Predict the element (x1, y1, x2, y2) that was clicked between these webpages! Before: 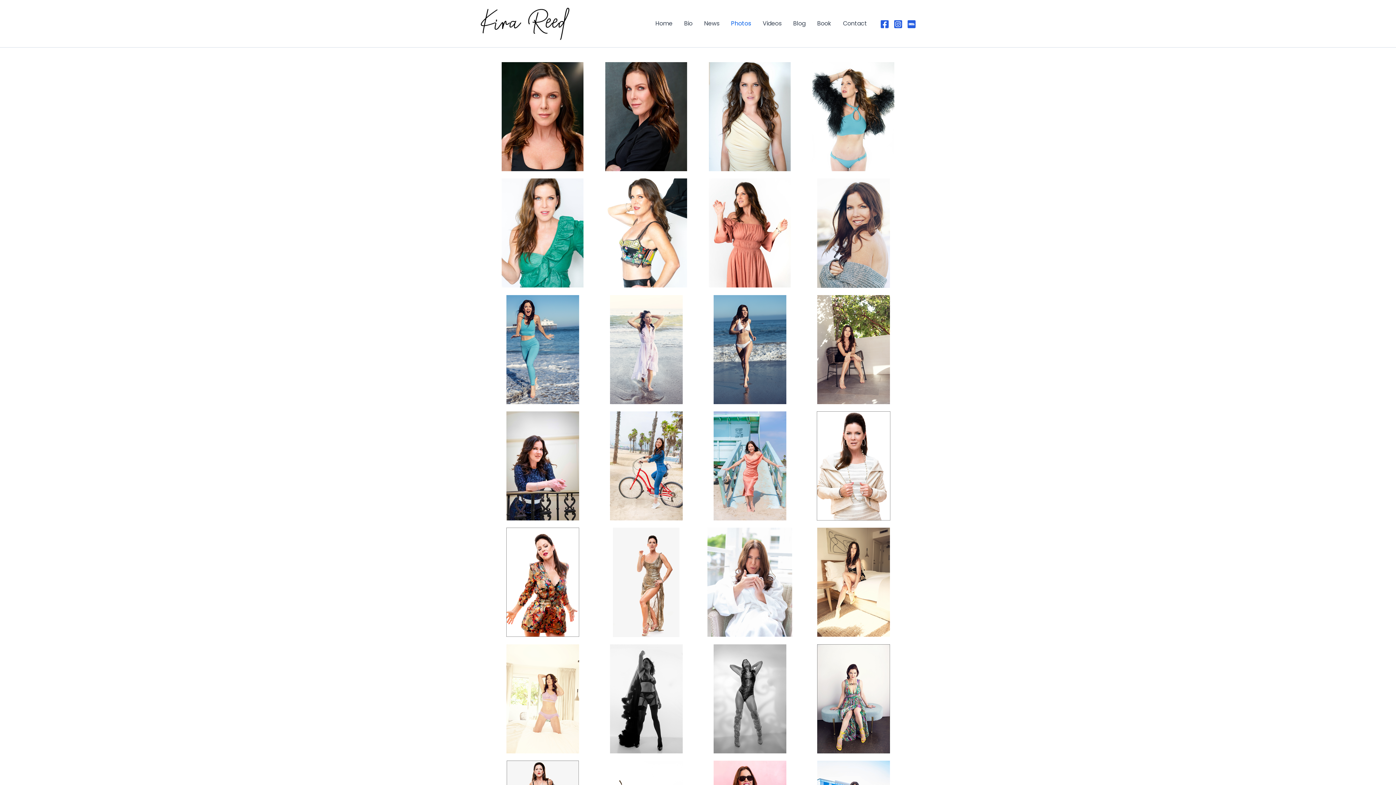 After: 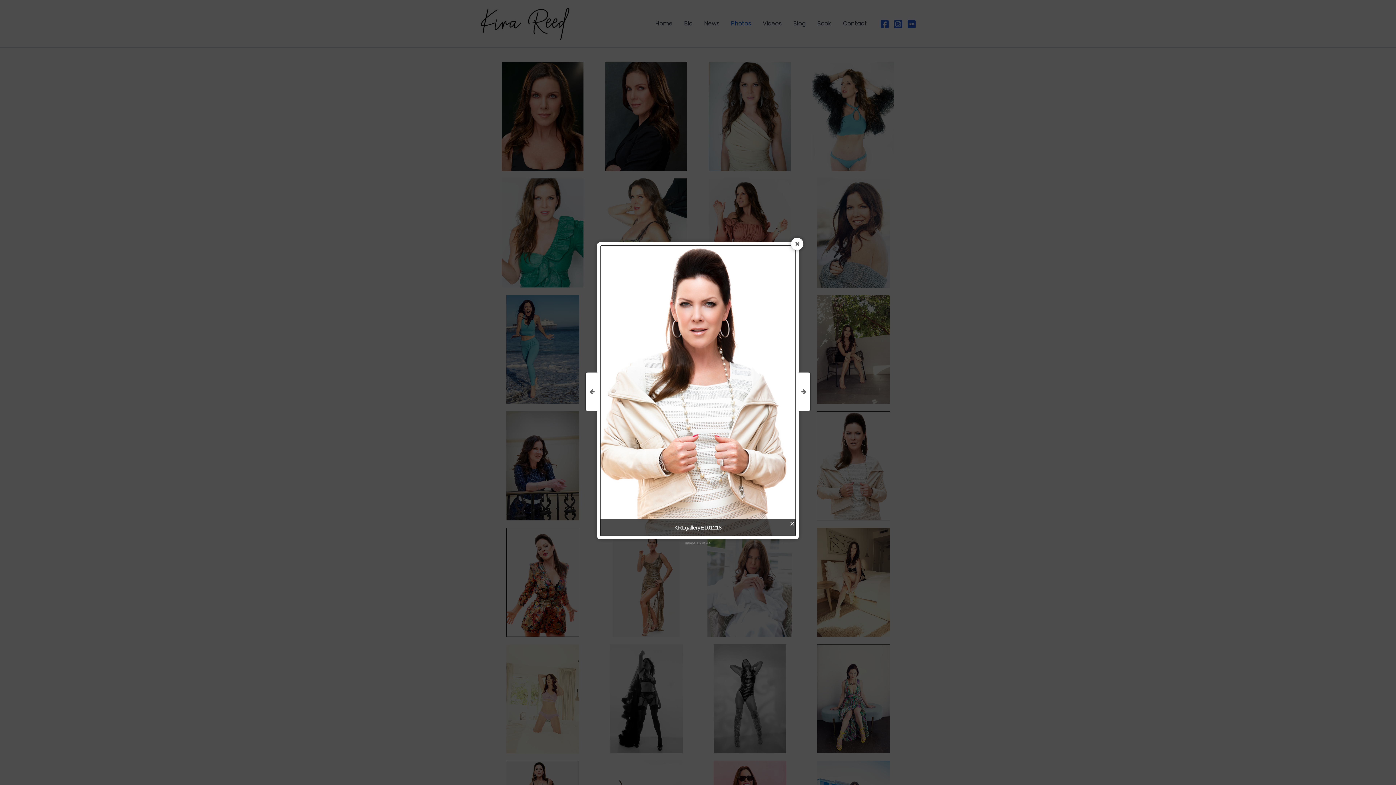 Action: bbox: (805, 411, 901, 520)